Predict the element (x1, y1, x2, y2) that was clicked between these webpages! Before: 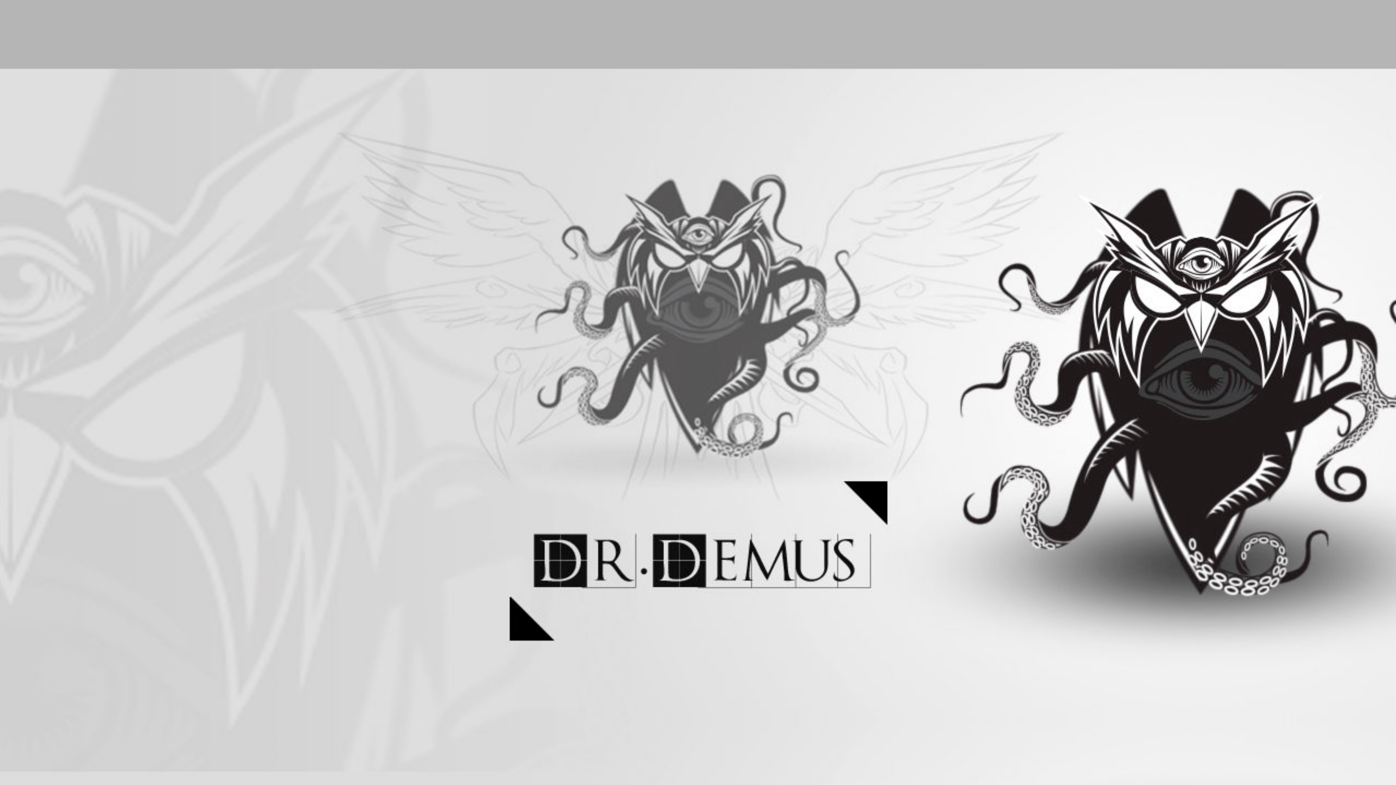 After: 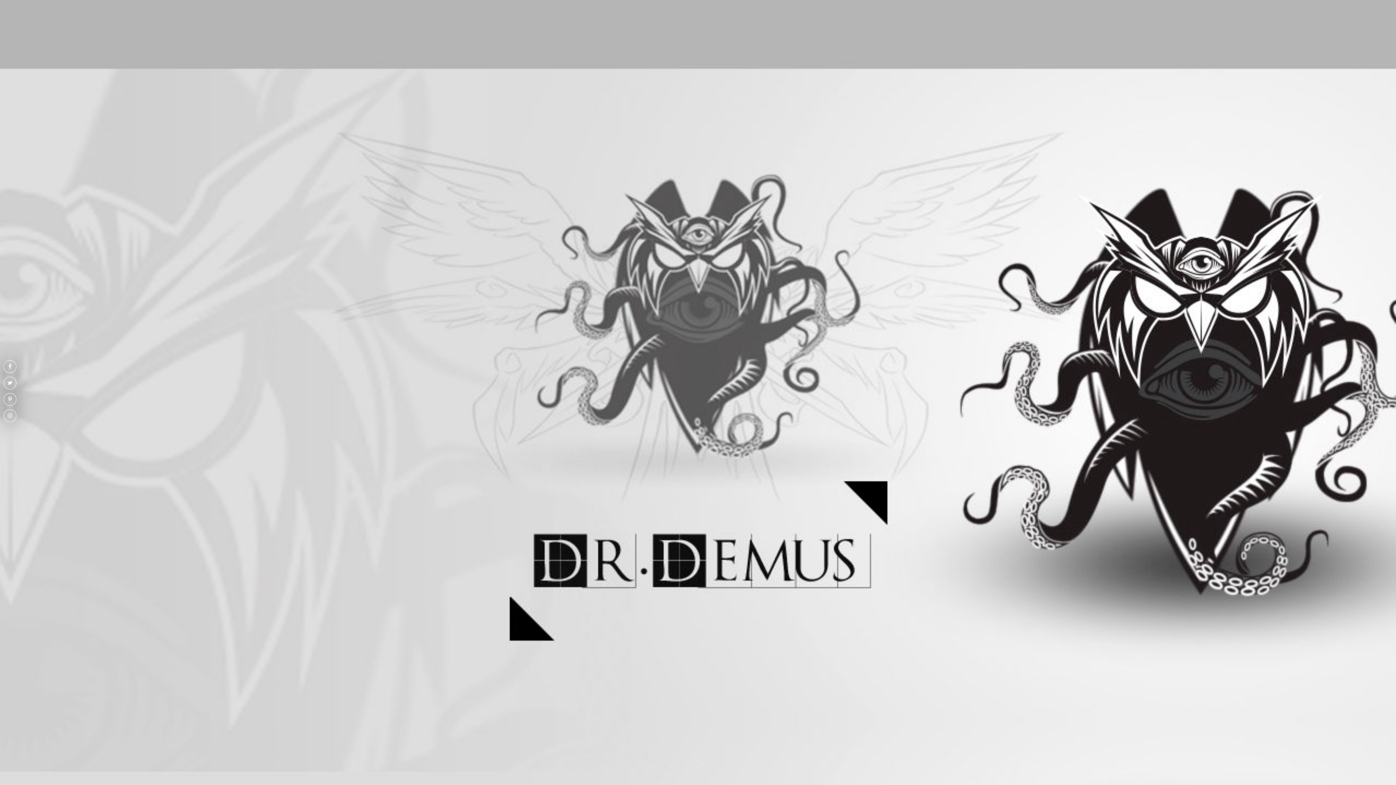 Action: bbox: (0, 0, 1396, 6)